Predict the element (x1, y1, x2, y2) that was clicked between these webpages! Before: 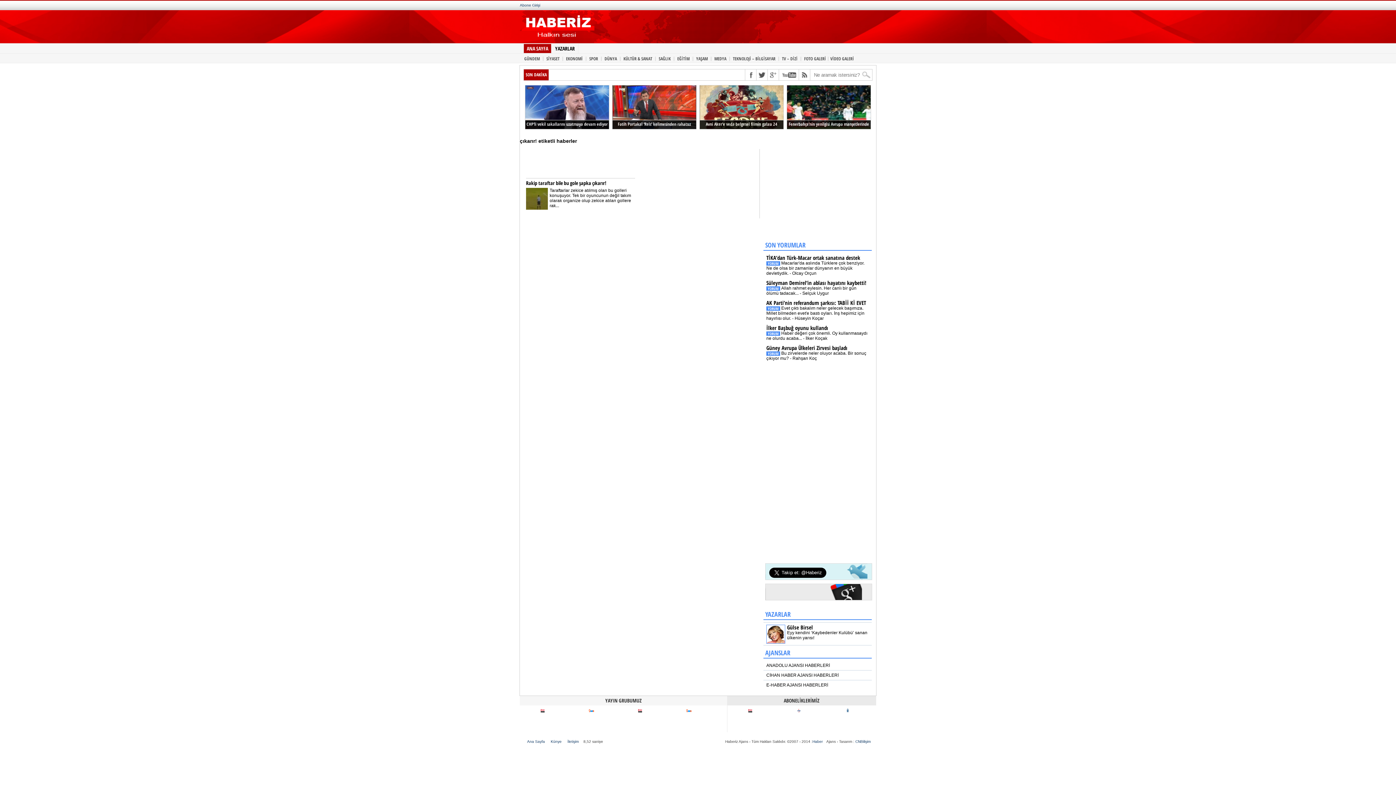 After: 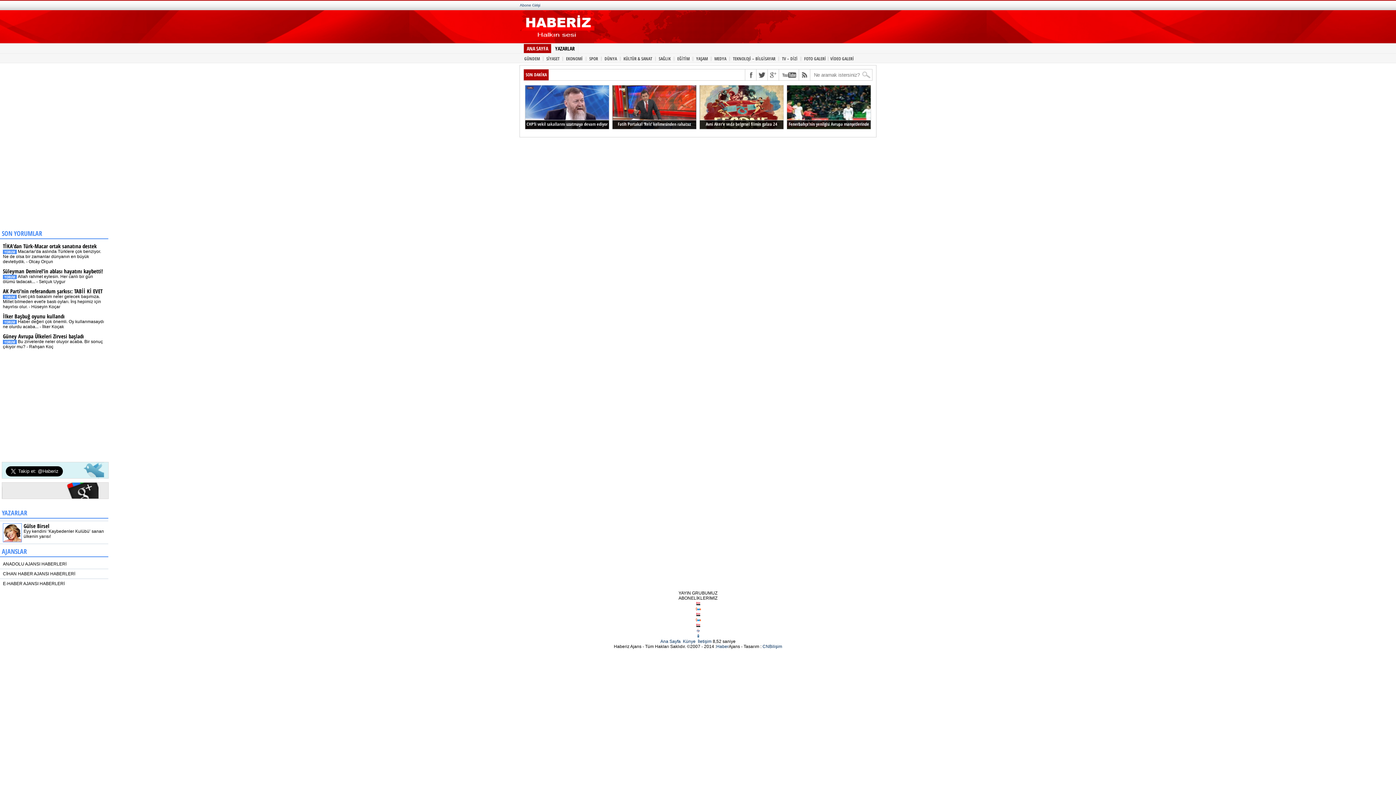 Action: bbox: (676, 53, 690, 61) label: EĞİTİM